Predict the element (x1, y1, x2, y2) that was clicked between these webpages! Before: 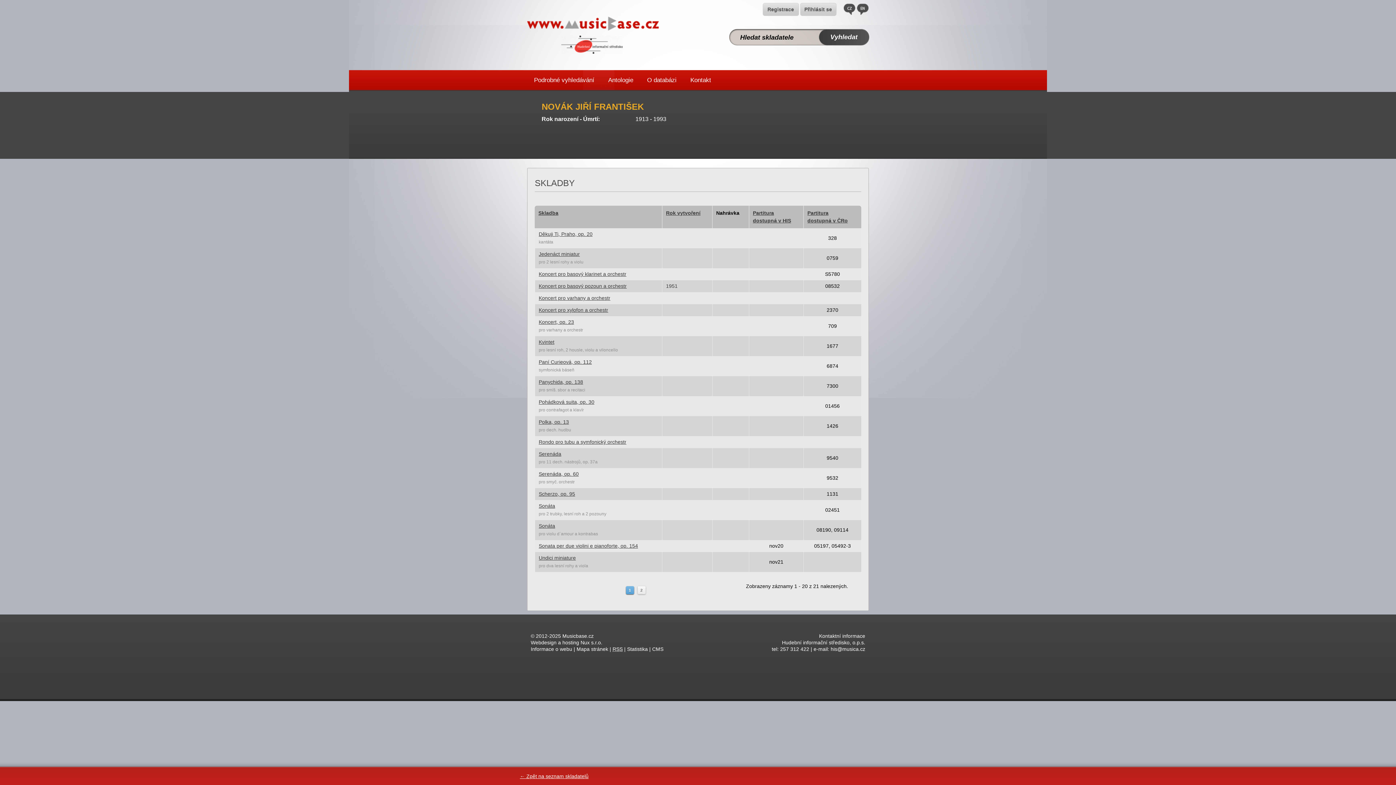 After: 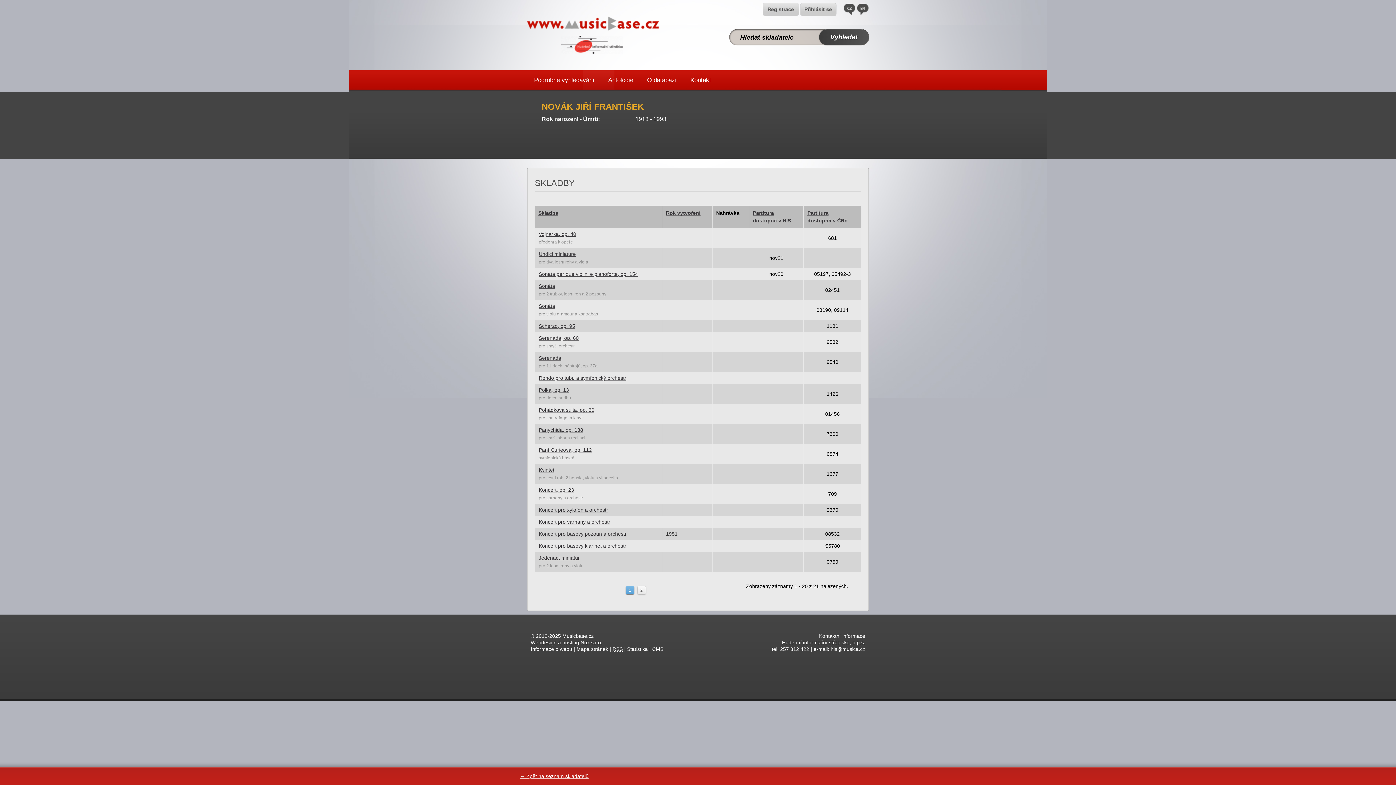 Action: label: Skladba bbox: (538, 210, 558, 216)